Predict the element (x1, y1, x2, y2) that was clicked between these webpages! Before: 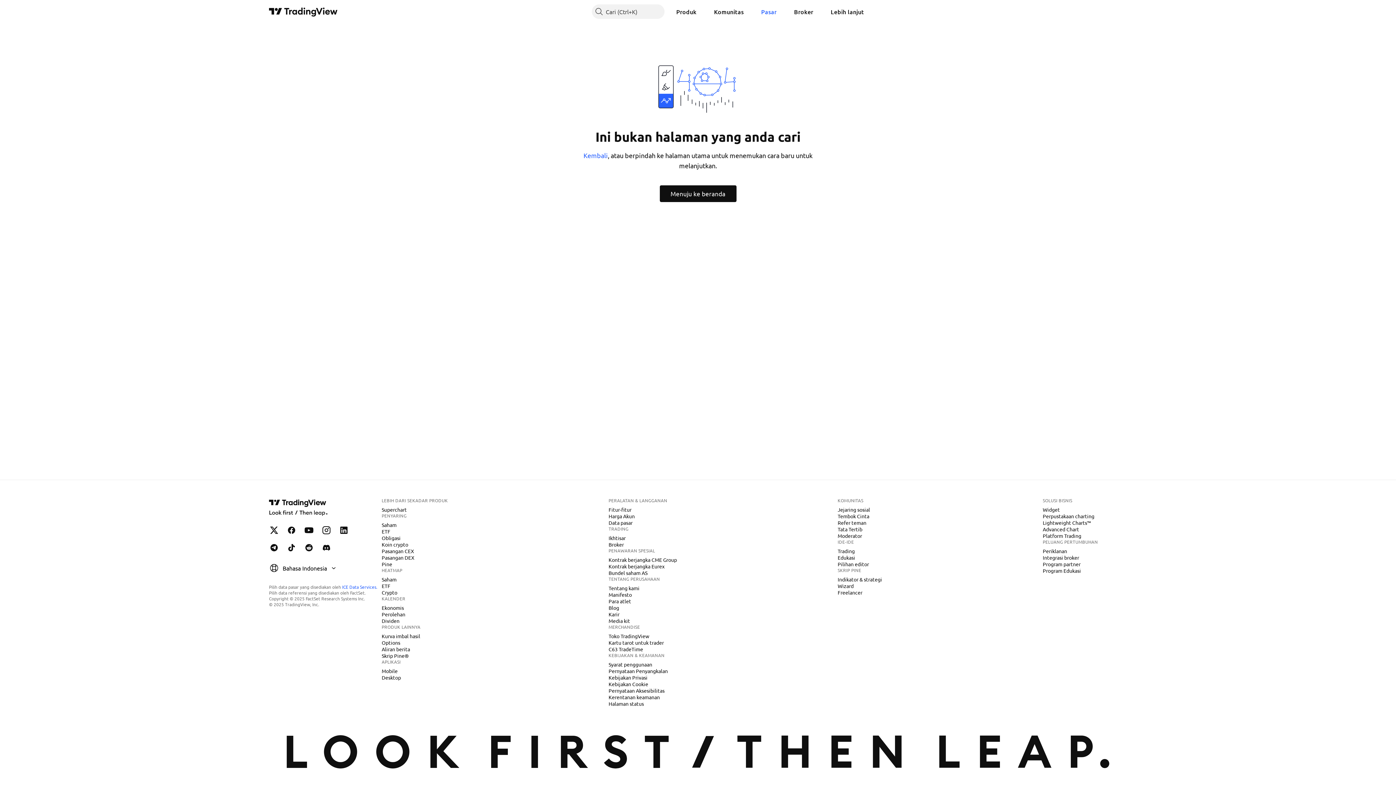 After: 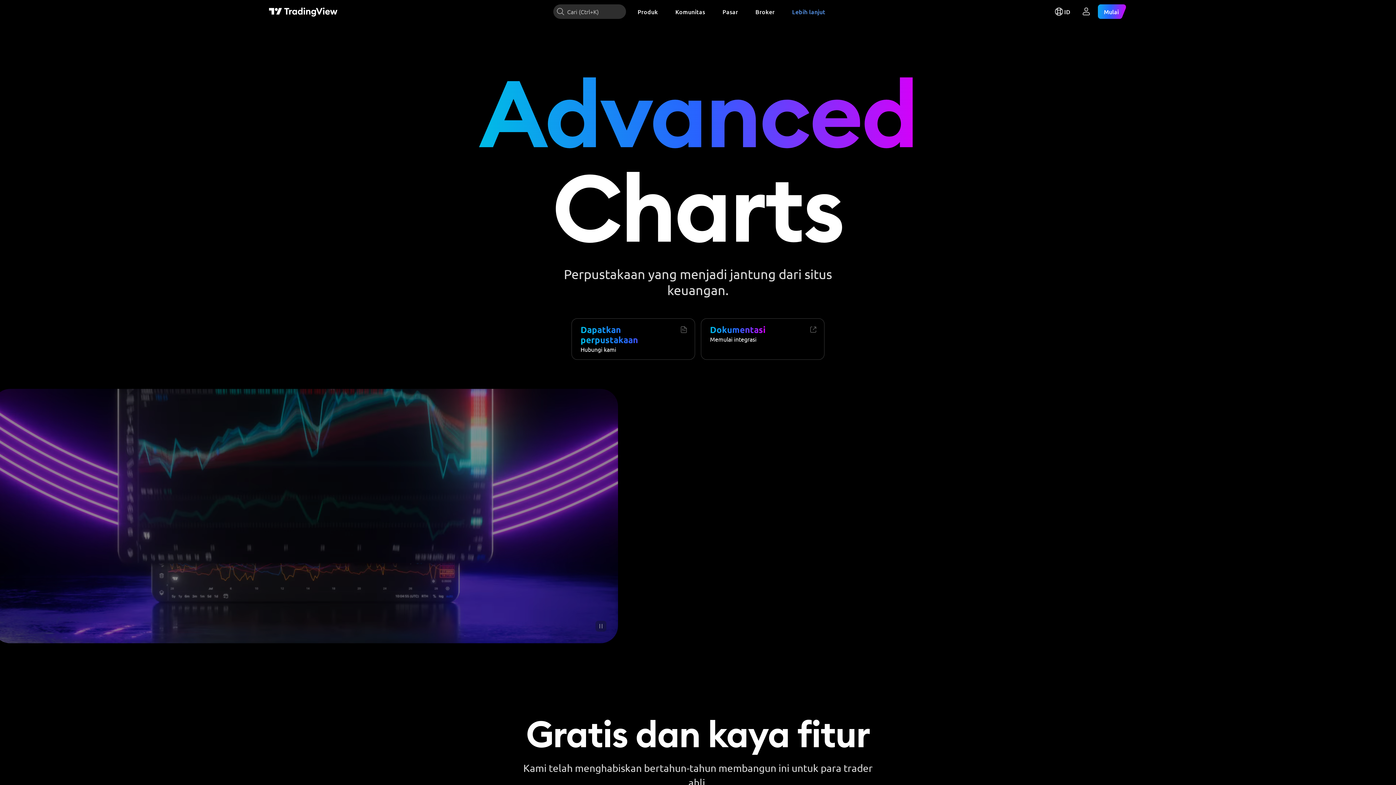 Action: bbox: (1040, 525, 1082, 533) label: Advanced Chart